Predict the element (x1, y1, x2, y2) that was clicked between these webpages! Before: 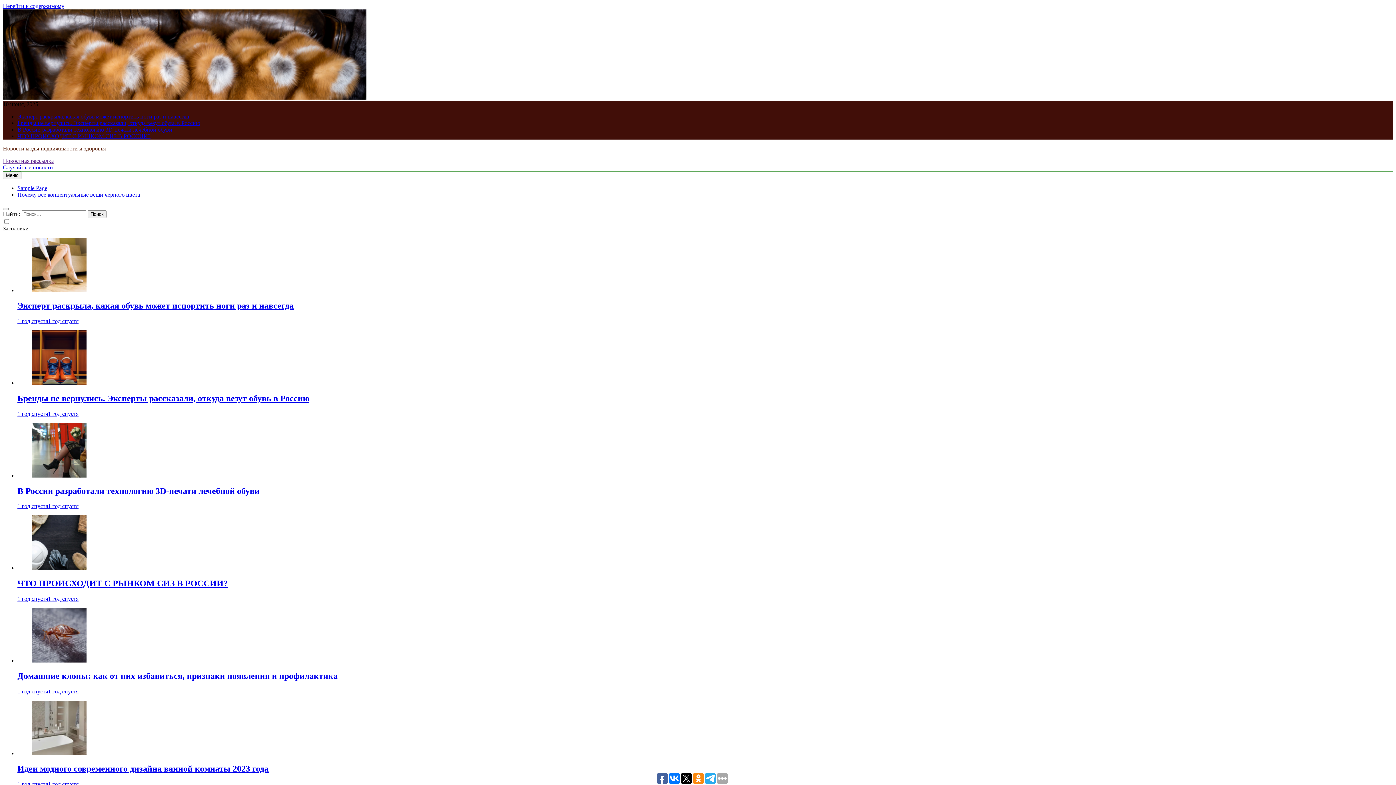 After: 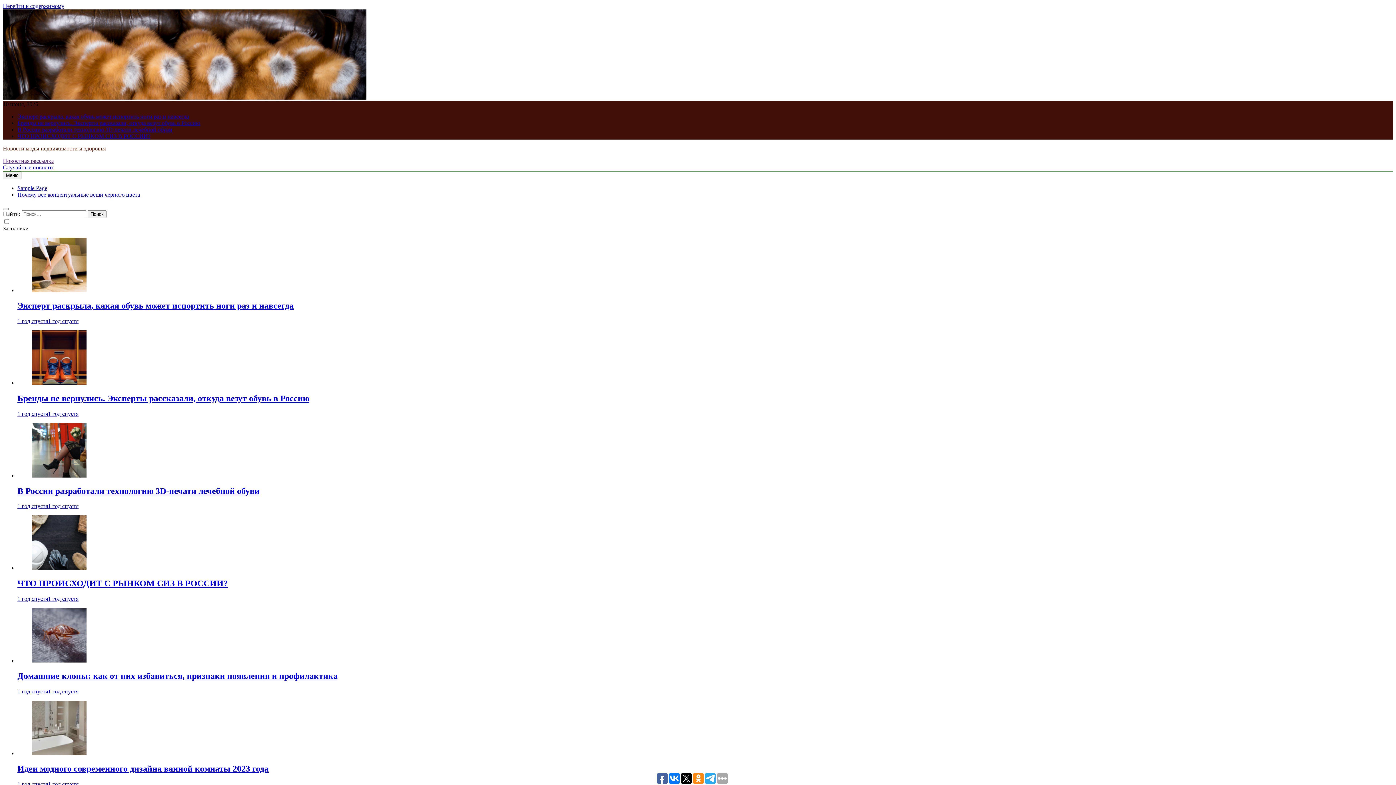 Action: label: 1 год спустя1 год спустя bbox: (17, 688, 78, 694)